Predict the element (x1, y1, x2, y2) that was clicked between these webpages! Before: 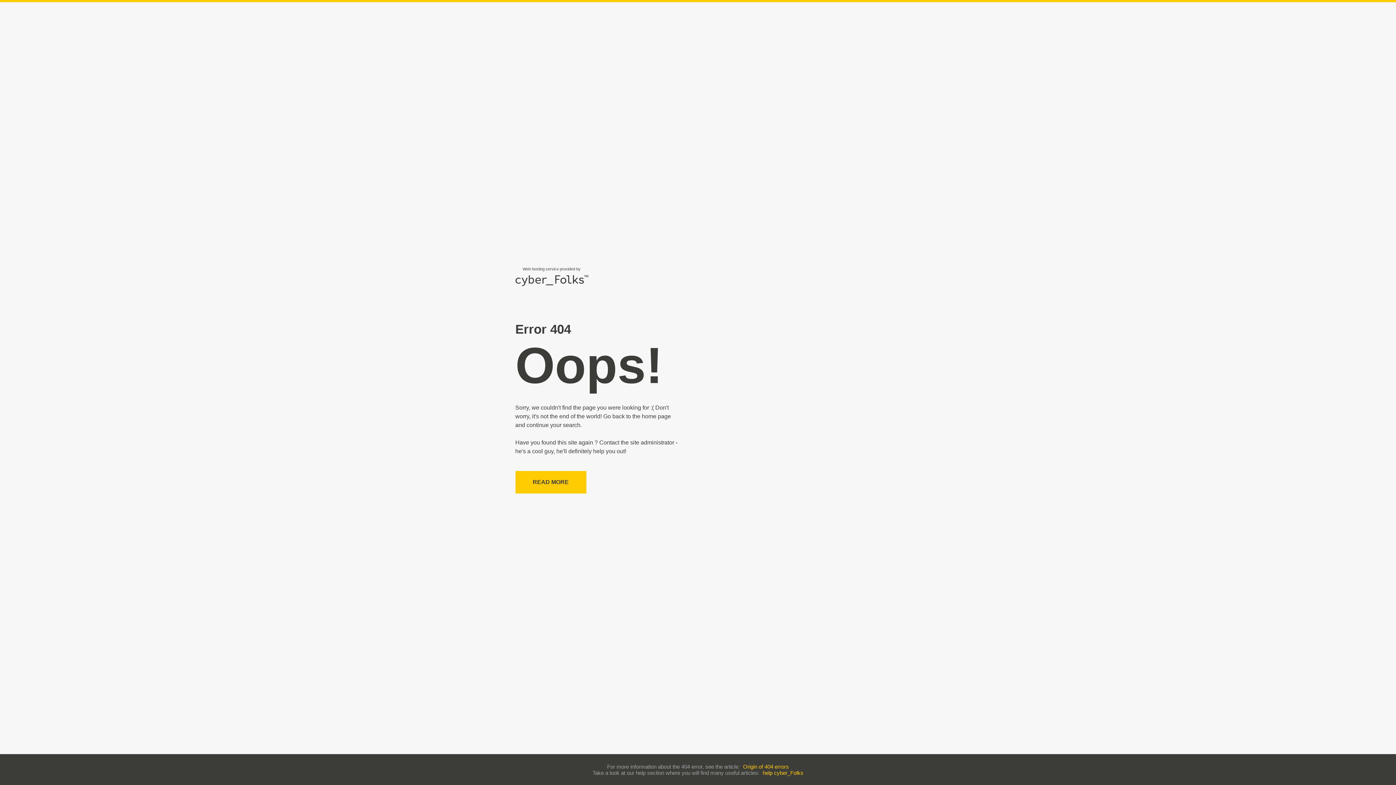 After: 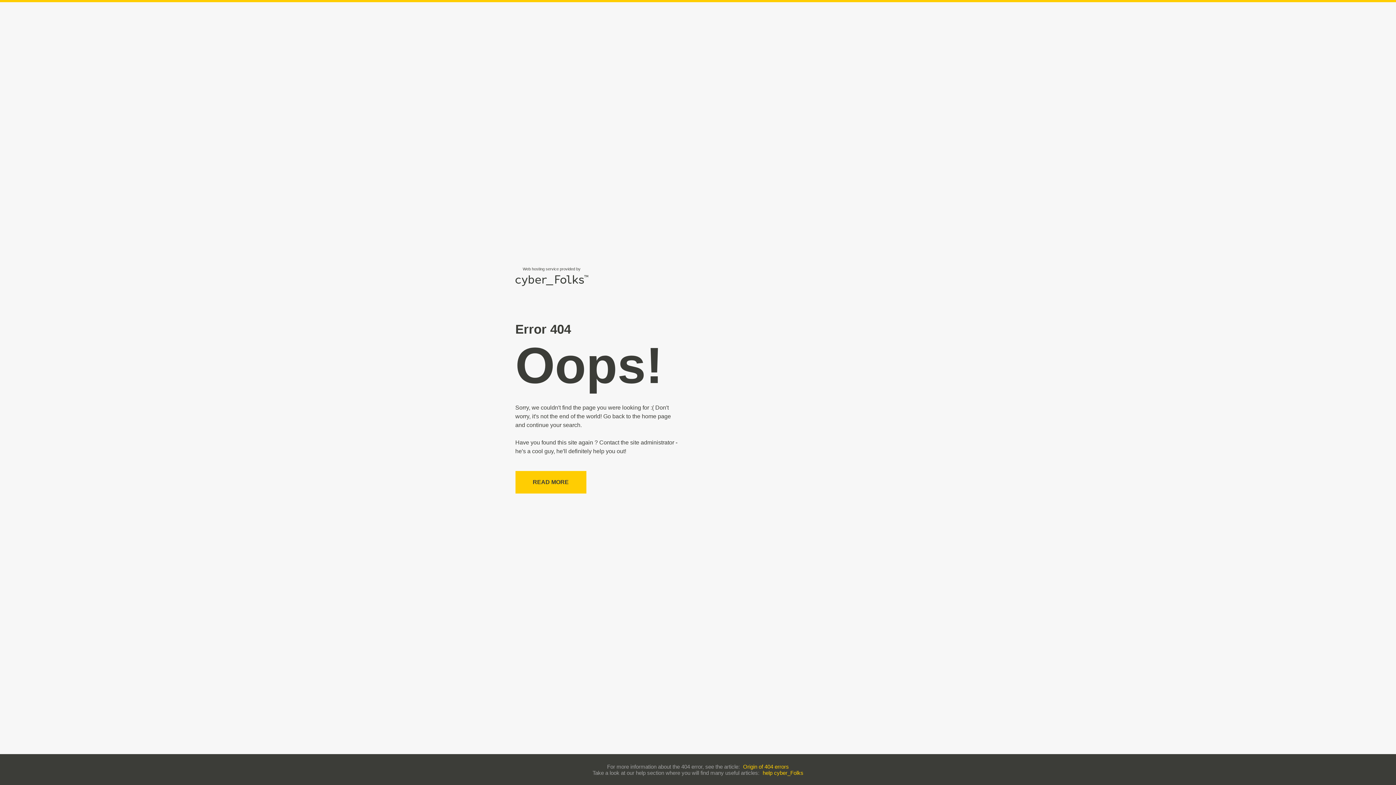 Action: bbox: (762, 770, 803, 776) label: help cyber_Folks